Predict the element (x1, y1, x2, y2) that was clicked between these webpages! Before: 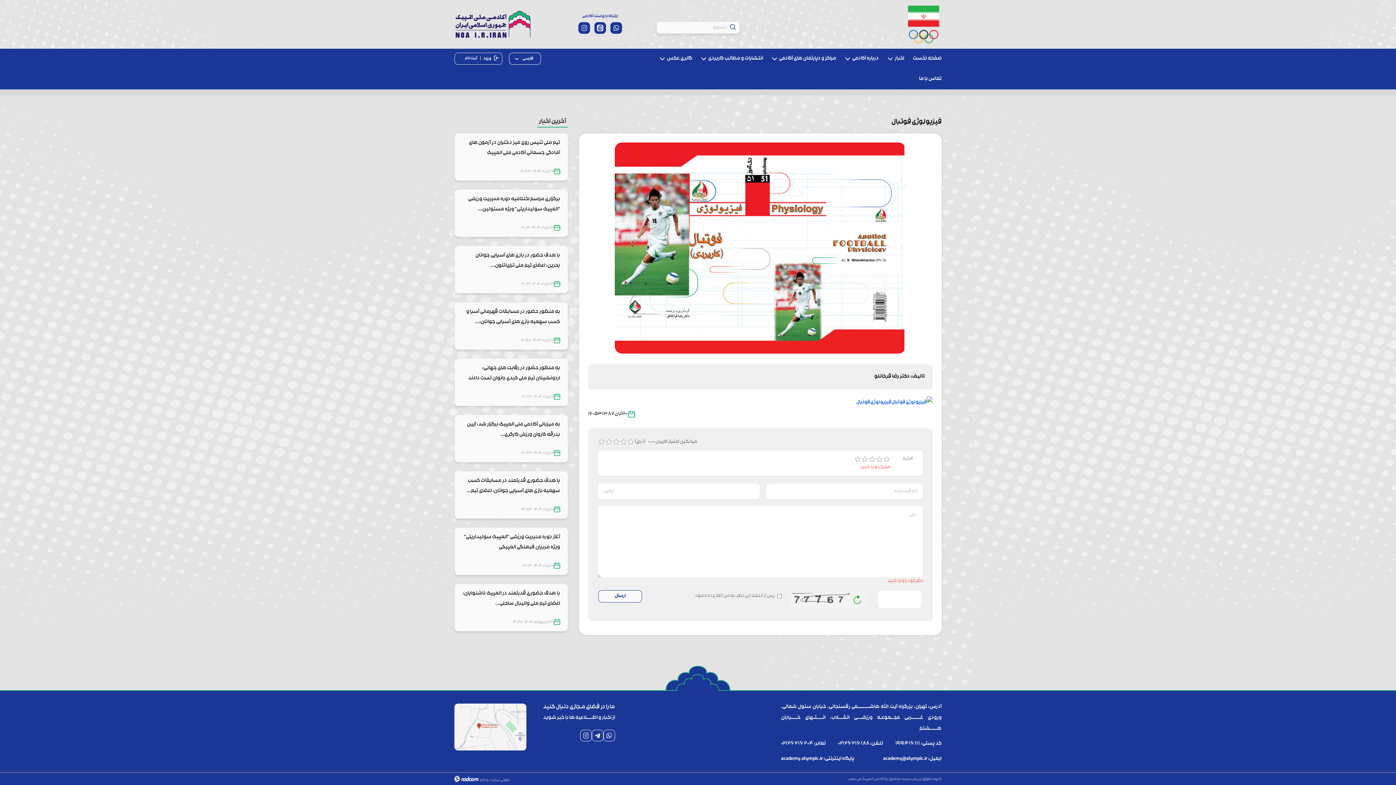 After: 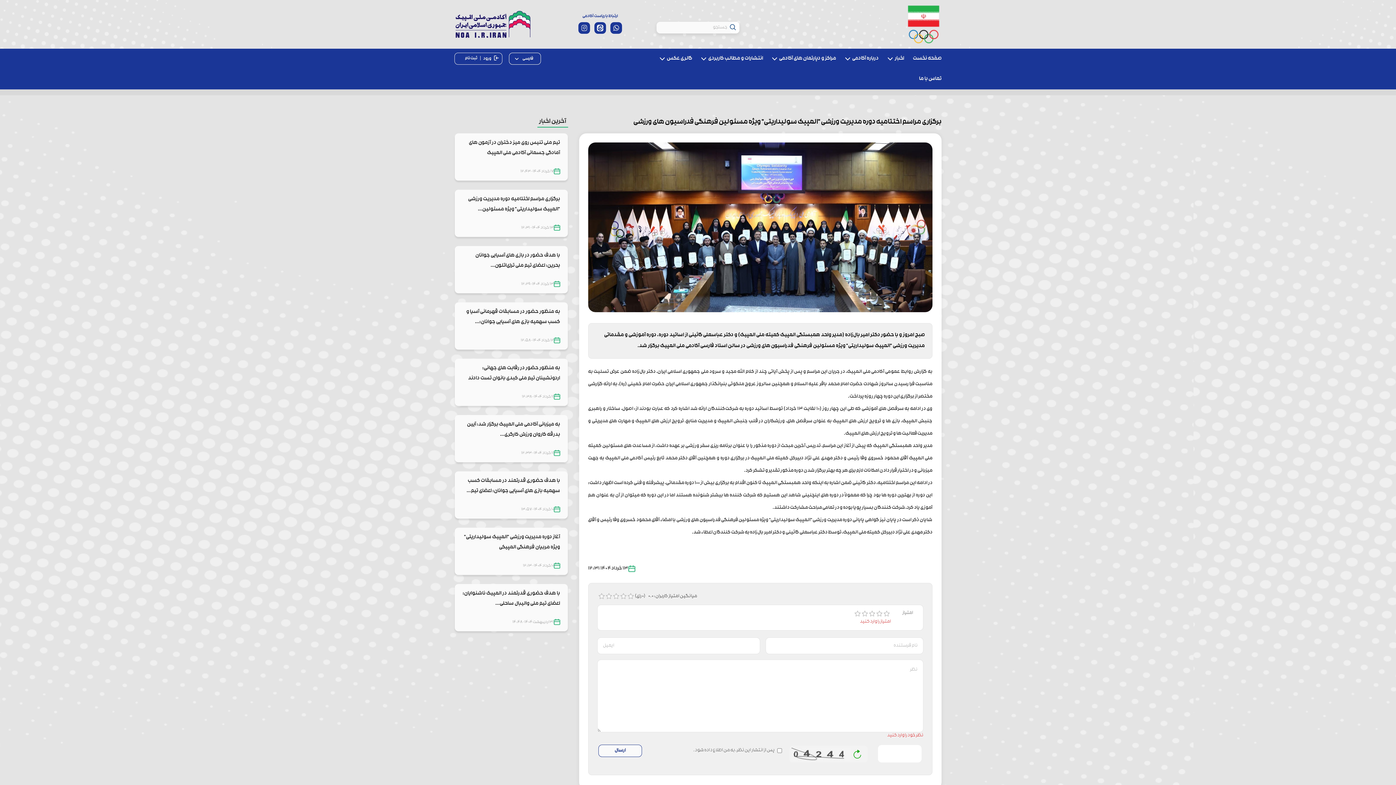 Action: label: برگزاری مراسم اختتامیه دوره مدیریت ورزشی "المپیک سولیداریتی" ویژه مسئولین... bbox: (462, 194, 560, 214)